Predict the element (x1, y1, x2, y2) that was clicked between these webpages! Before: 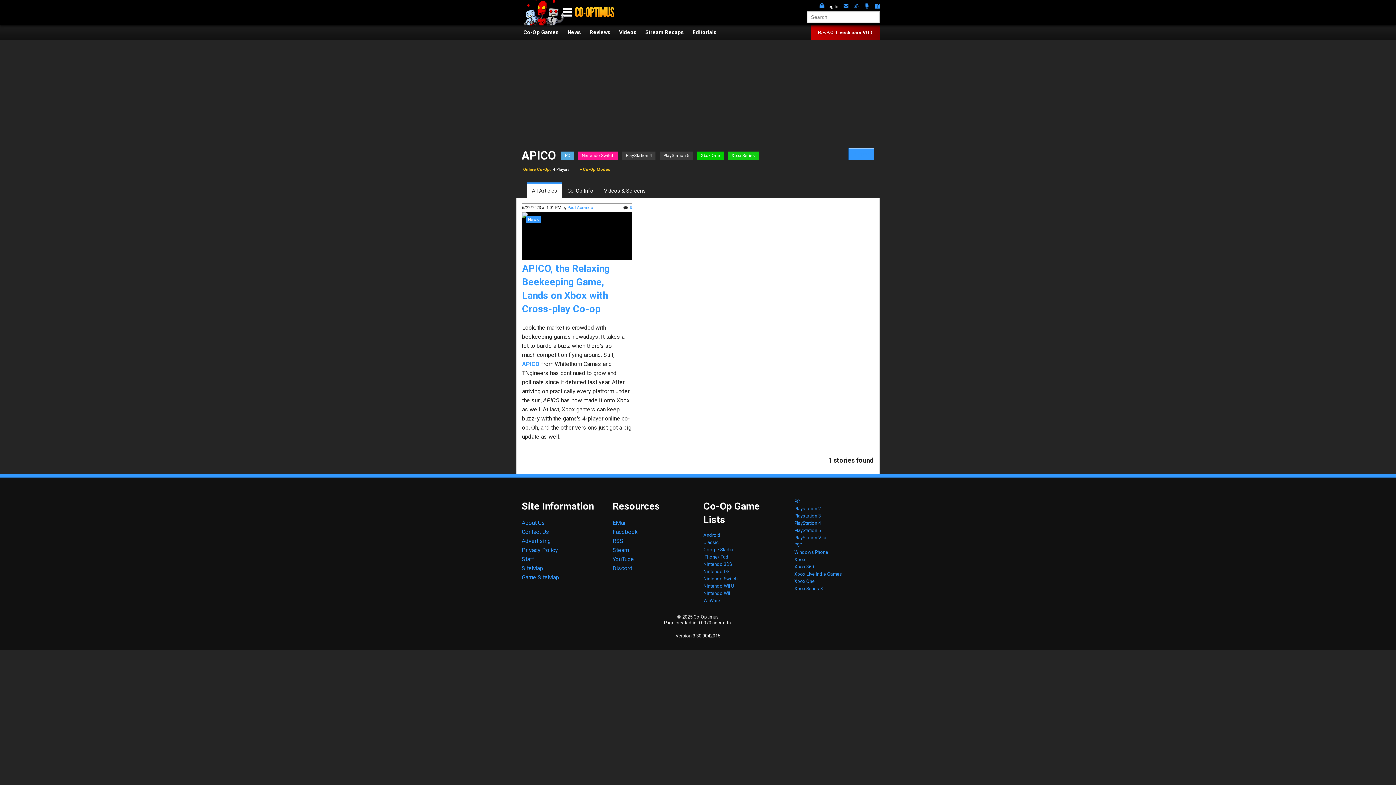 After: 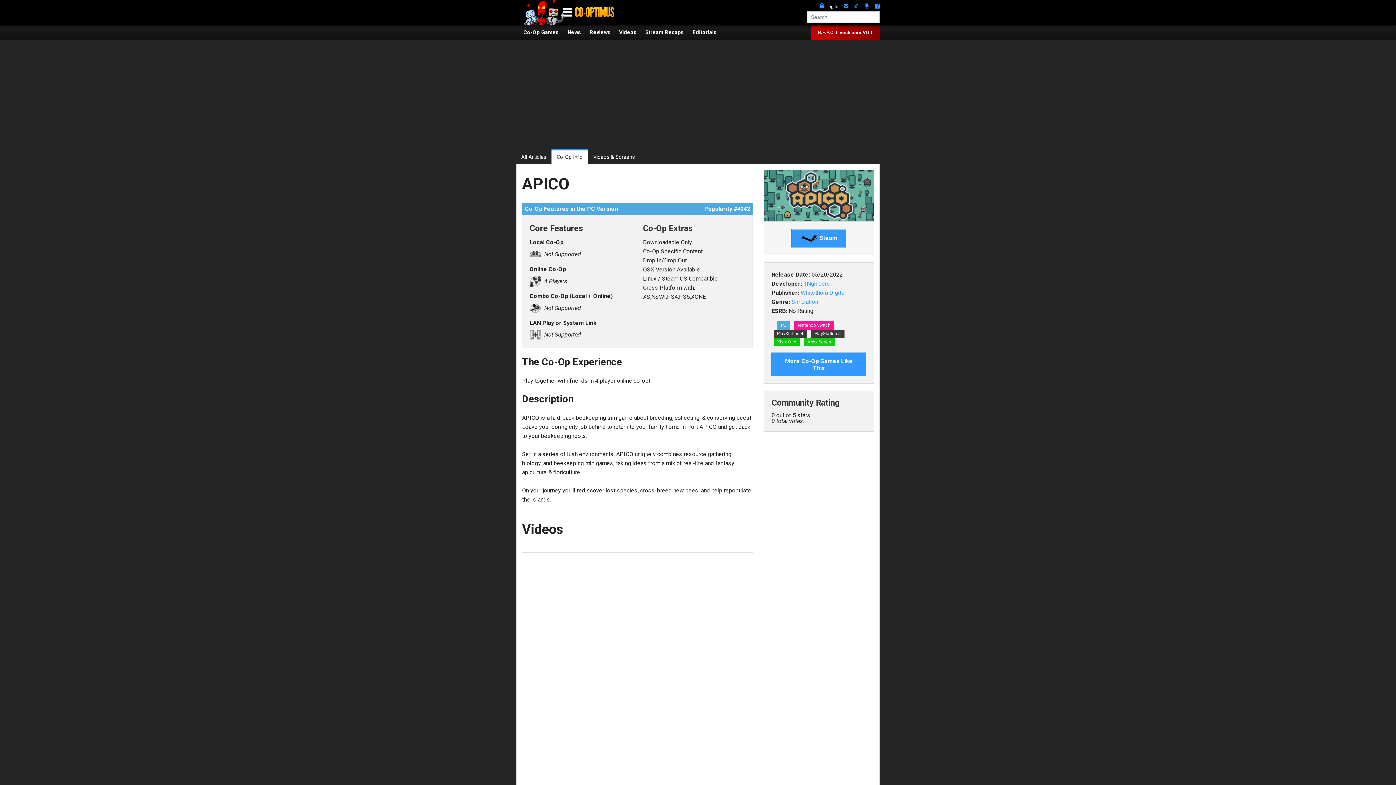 Action: label: Co-Op Info bbox: (562, 184, 598, 197)